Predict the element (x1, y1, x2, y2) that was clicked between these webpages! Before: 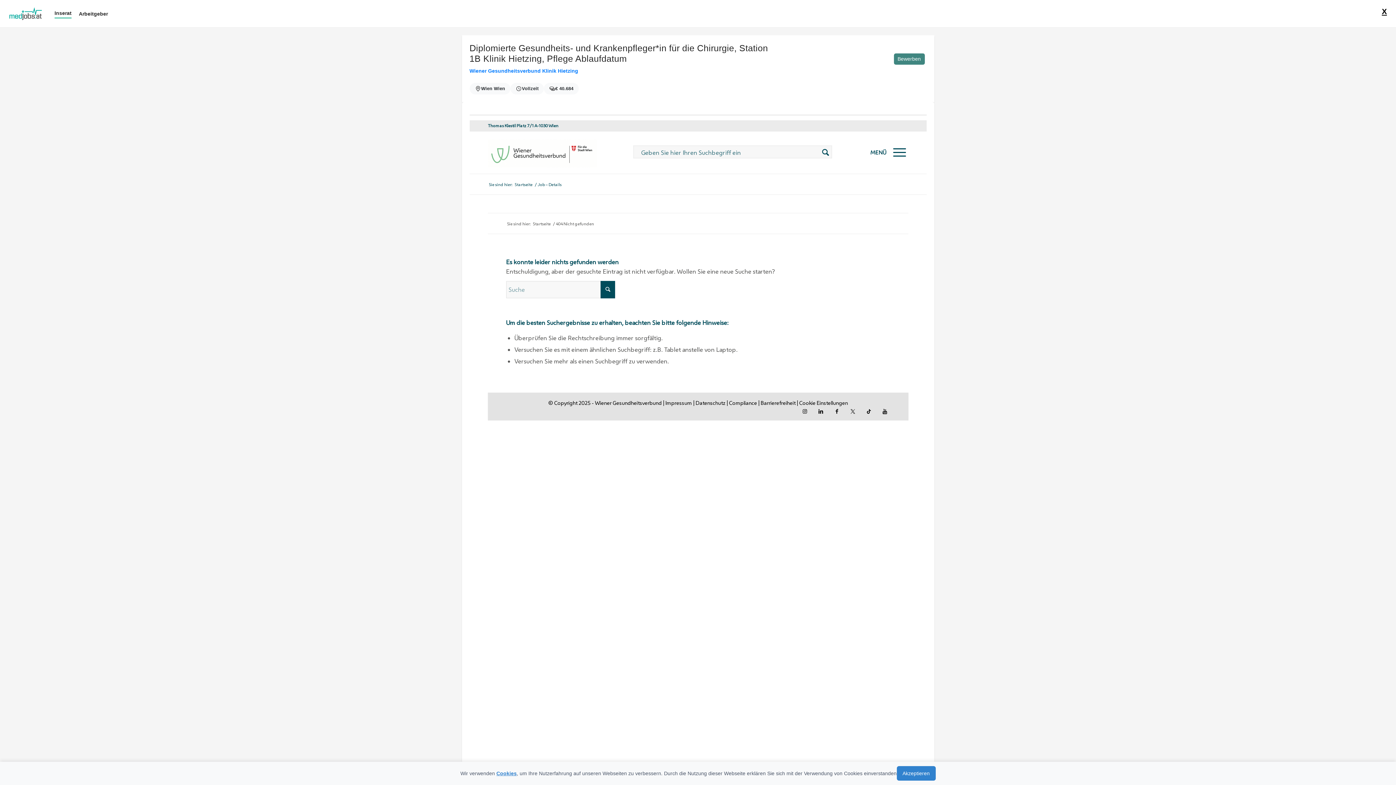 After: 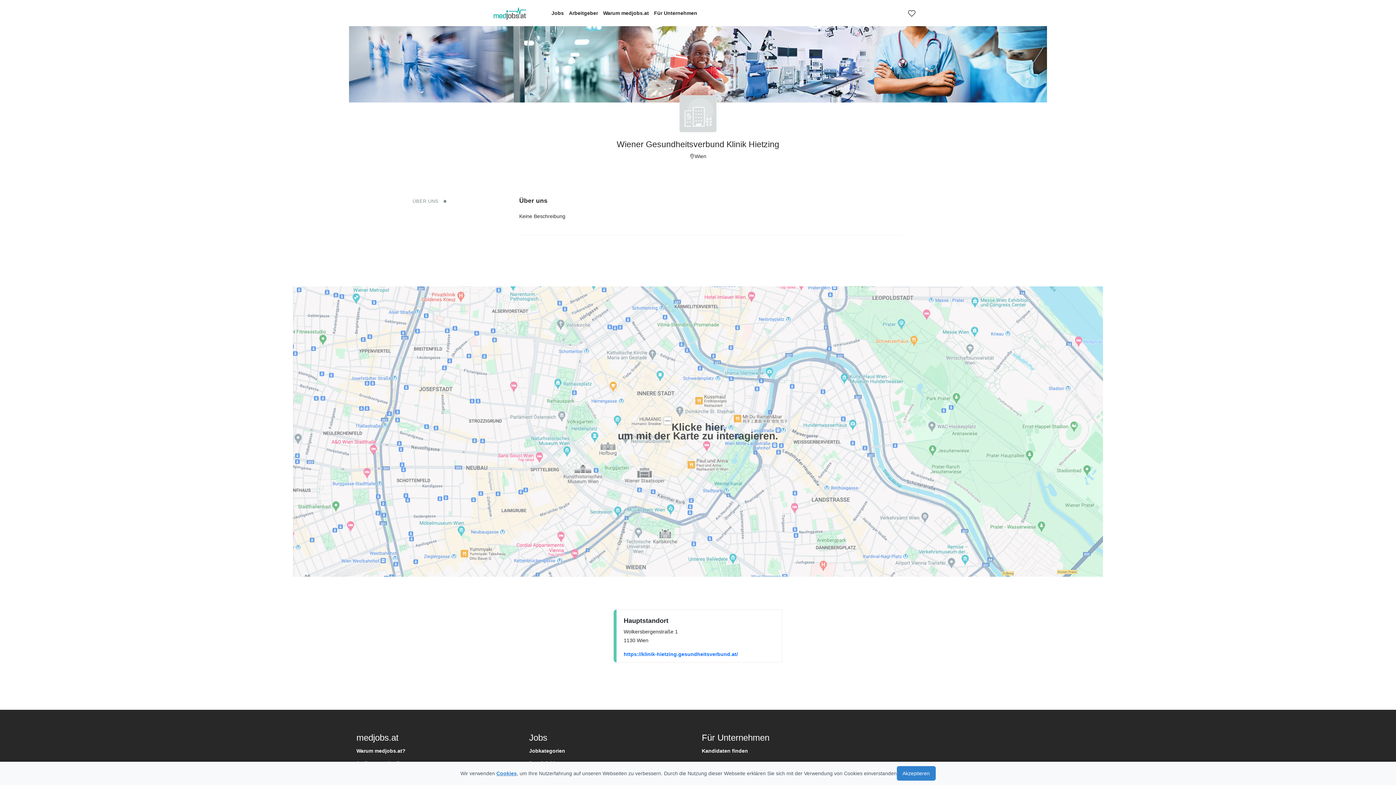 Action: bbox: (78, 9, 108, 18) label: Arbeitgeber